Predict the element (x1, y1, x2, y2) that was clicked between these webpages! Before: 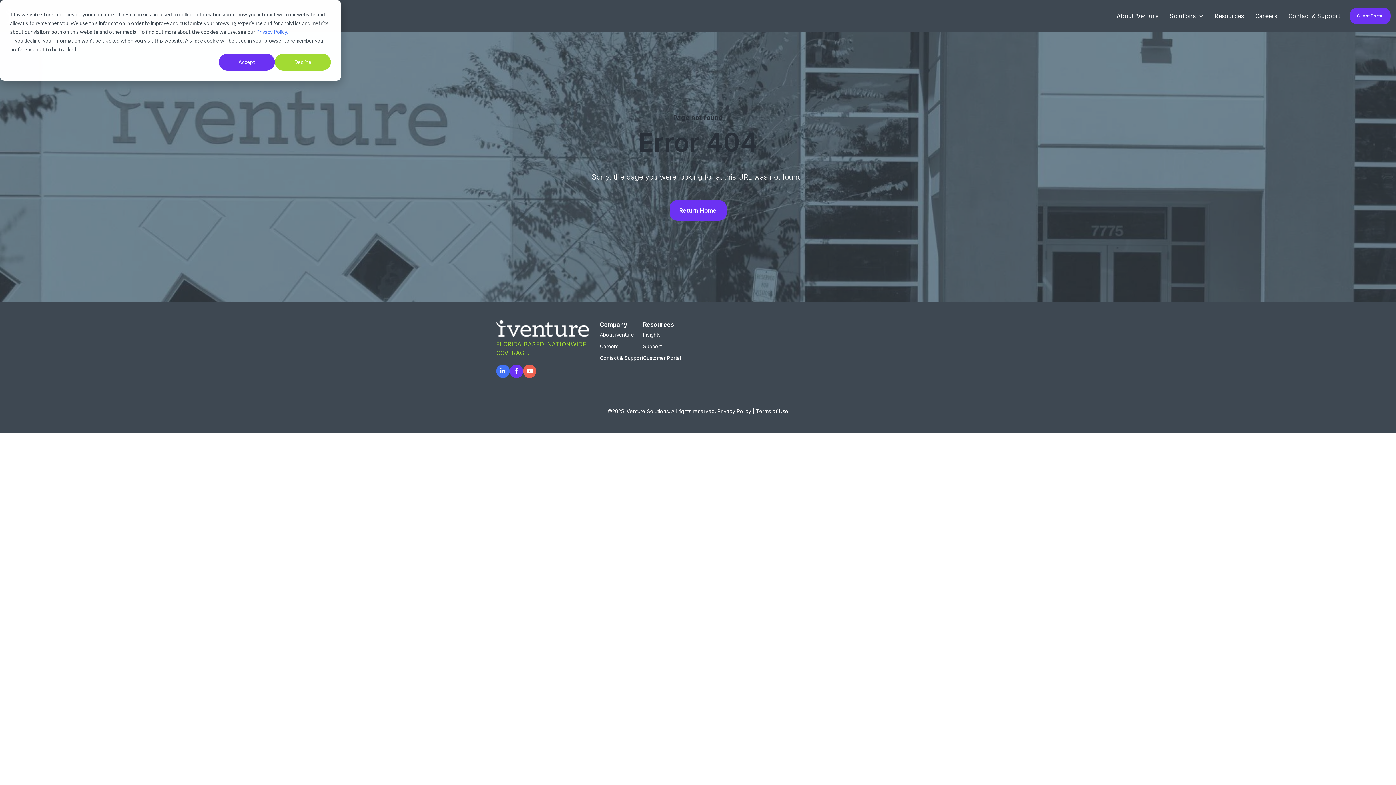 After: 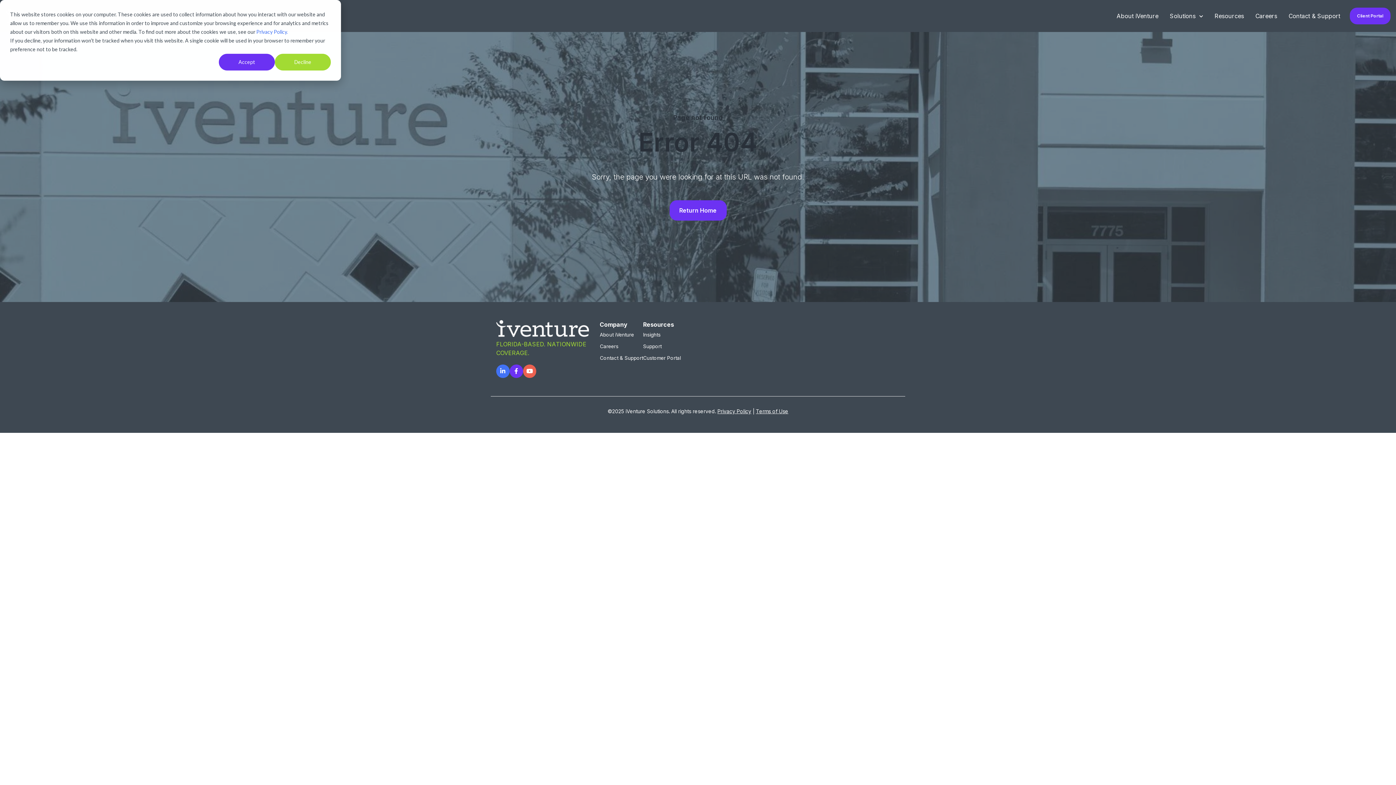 Action: bbox: (523, 364, 536, 378)